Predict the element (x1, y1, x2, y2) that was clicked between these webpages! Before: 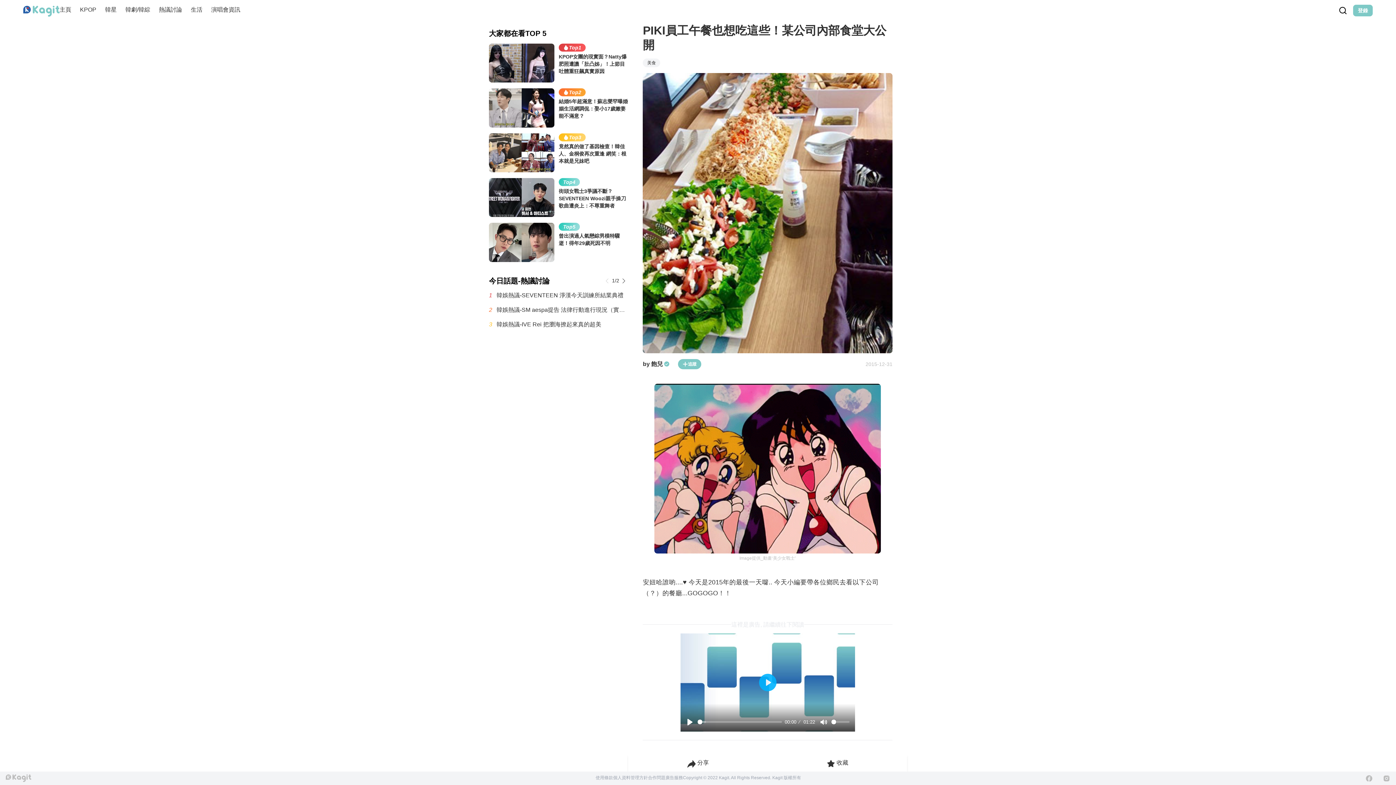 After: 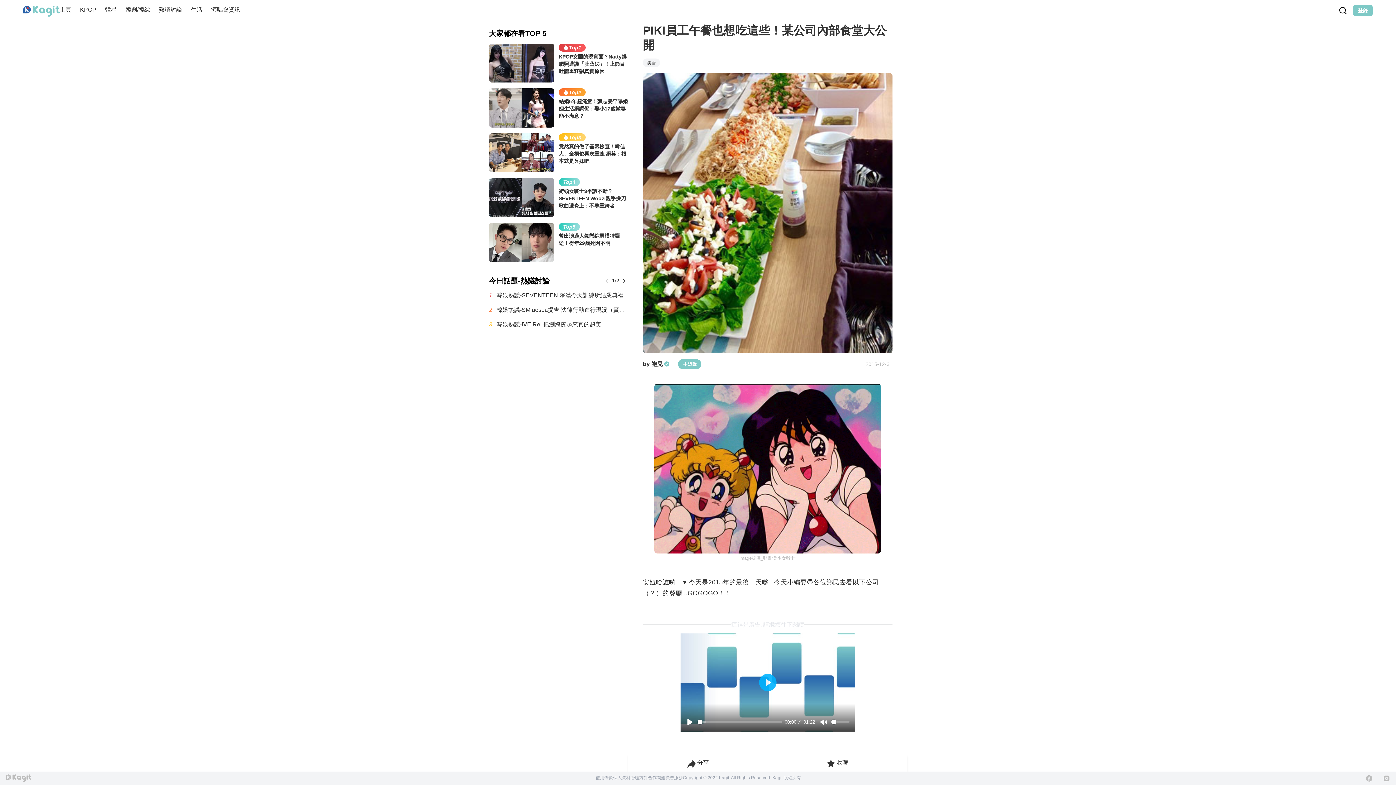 Action: label: Instagram bbox: (1383, 775, 1390, 782)